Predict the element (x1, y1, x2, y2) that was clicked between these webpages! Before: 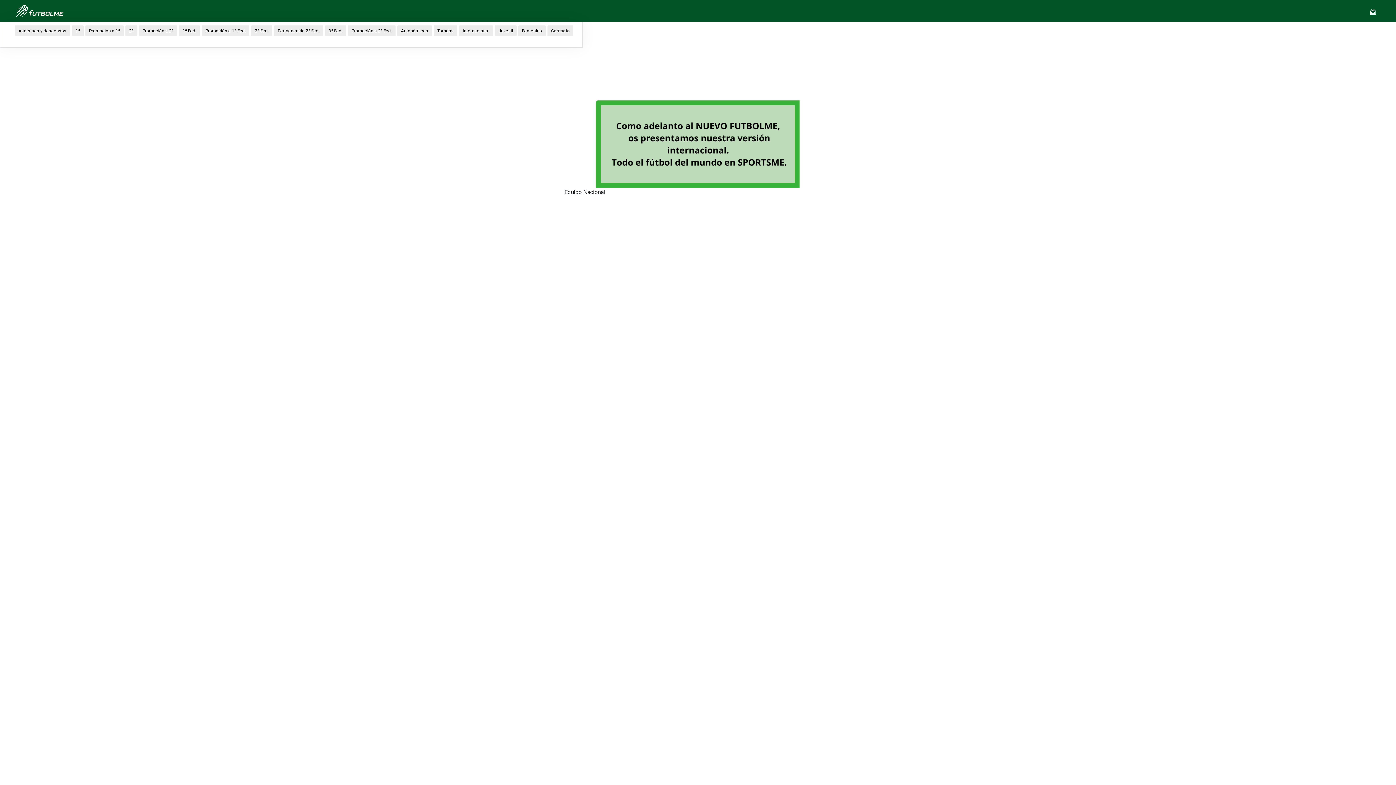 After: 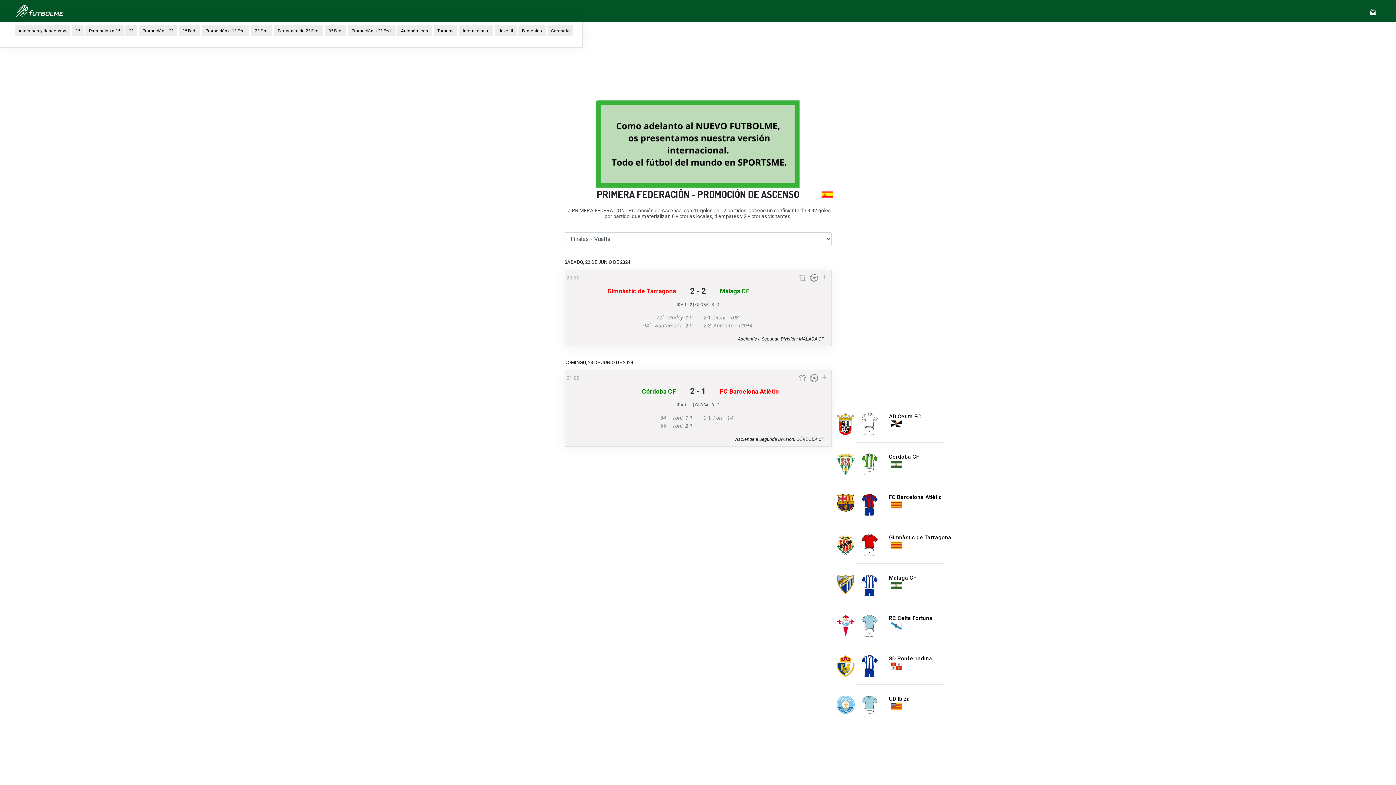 Action: bbox: (138, 22, 177, 38) label: Promoción a 2ª